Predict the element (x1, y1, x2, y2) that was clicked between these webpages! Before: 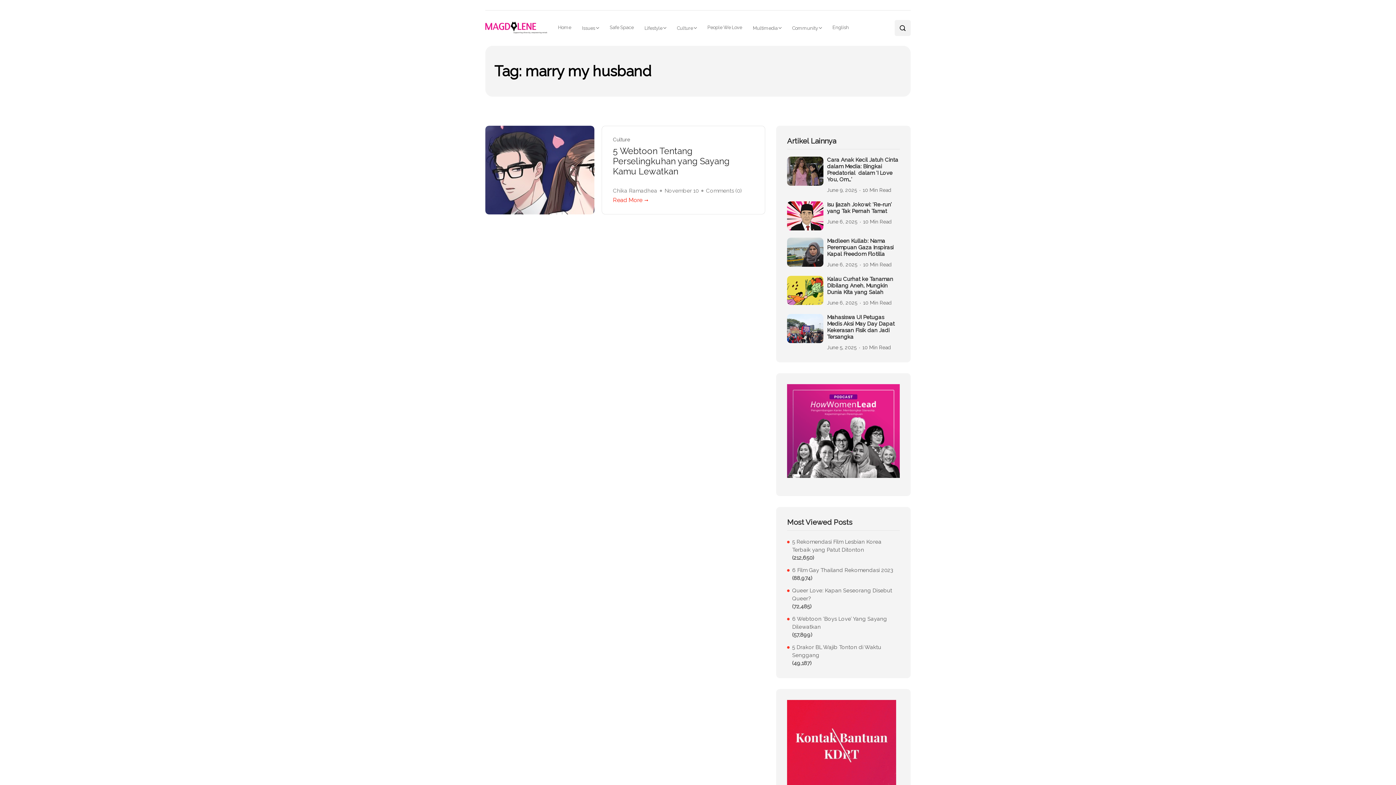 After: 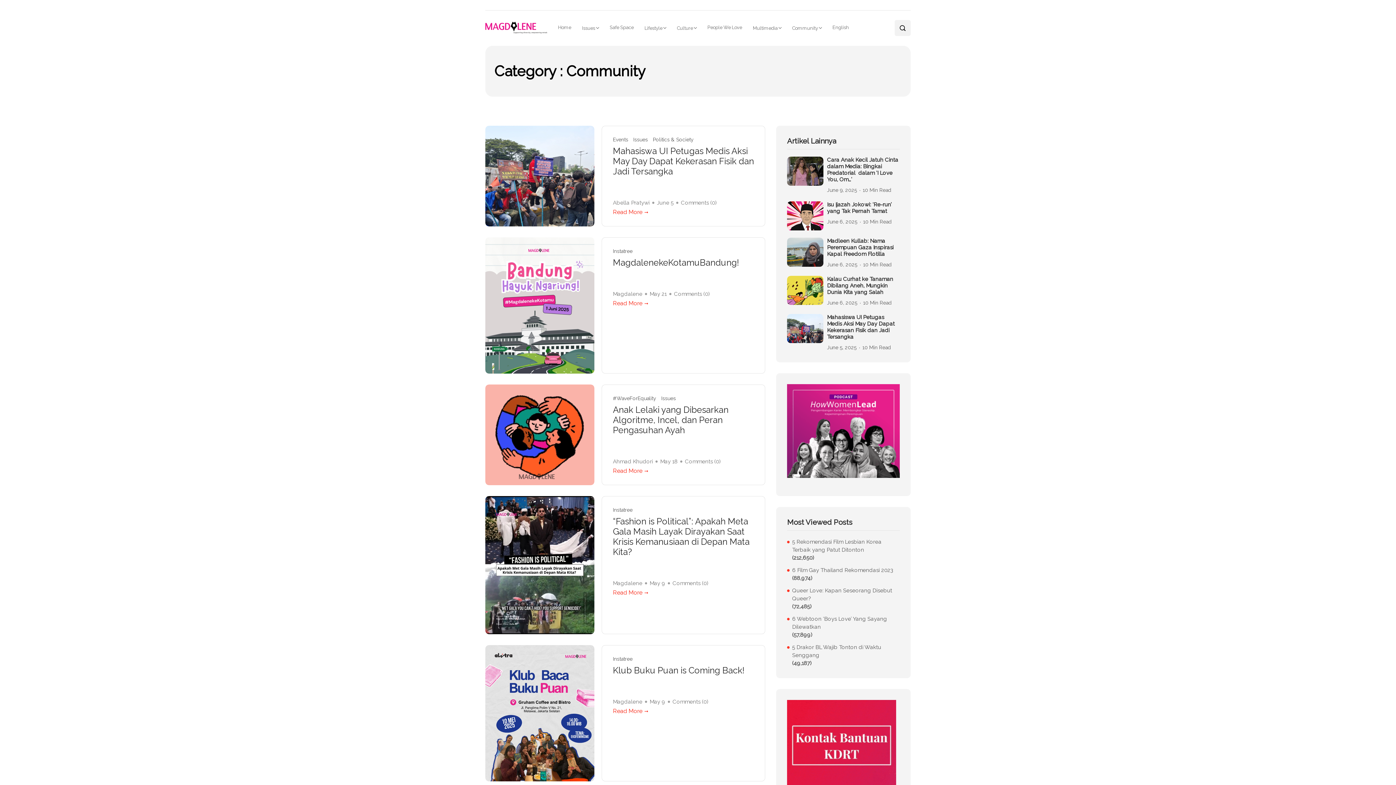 Action: bbox: (786, 17, 827, 37) label: Community